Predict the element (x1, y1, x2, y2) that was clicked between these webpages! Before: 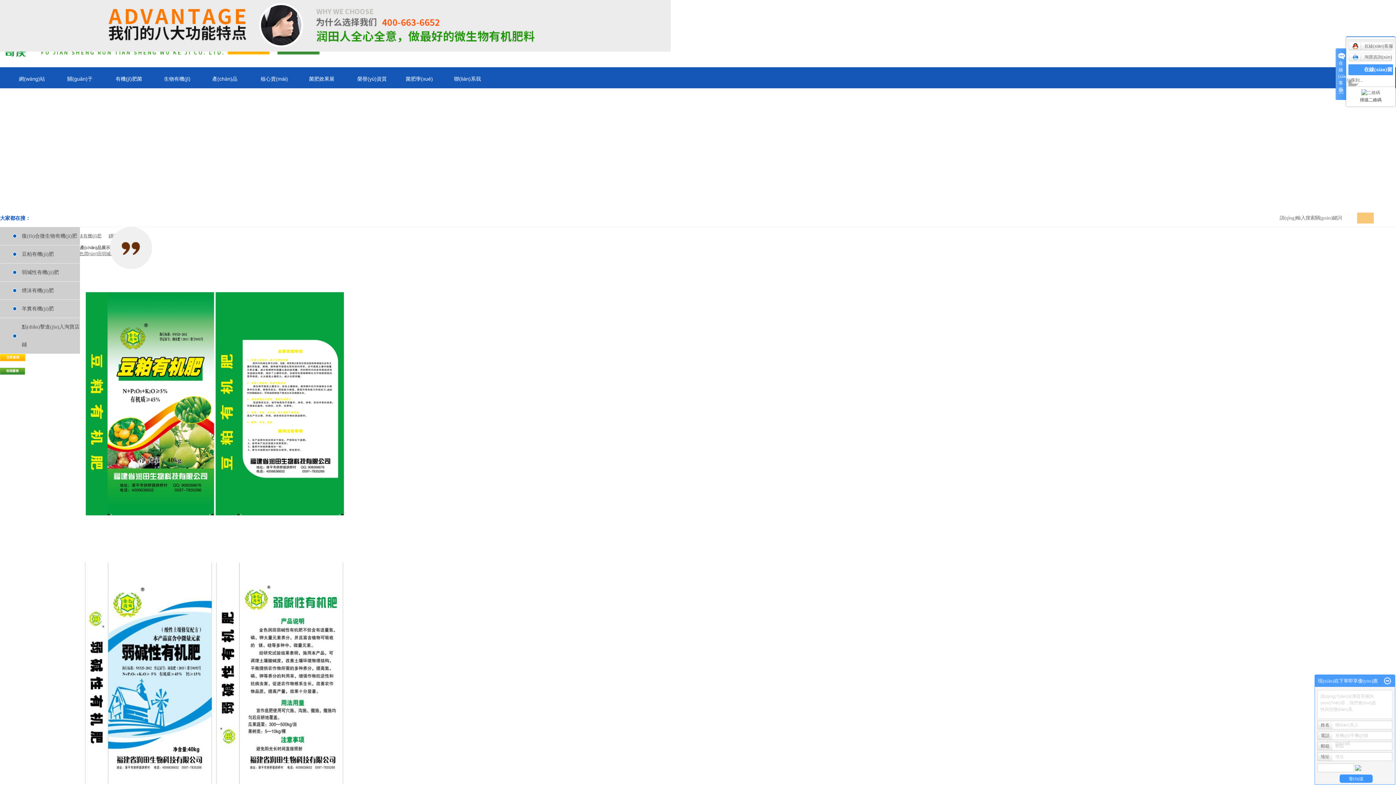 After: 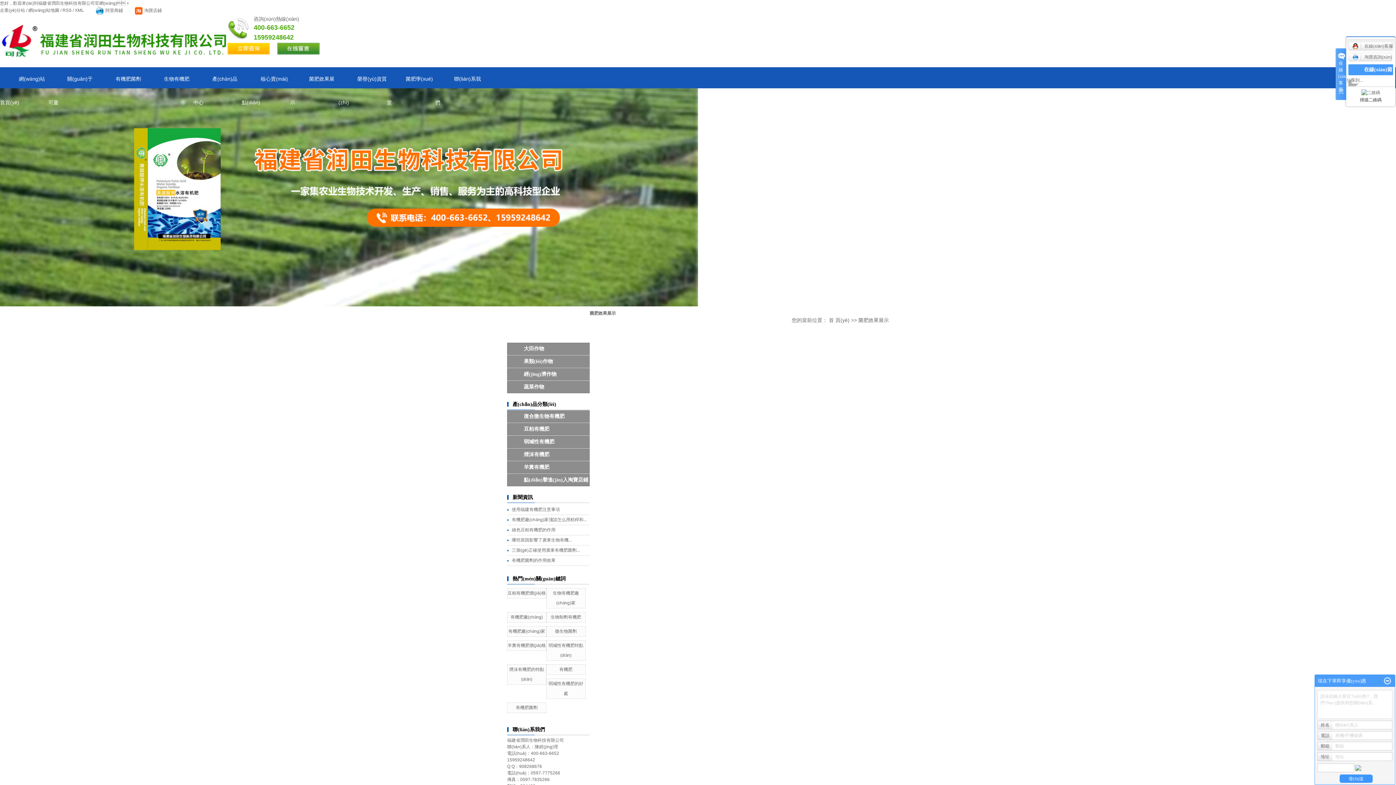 Action: label: 菌肥效果展示 bbox: (290, 67, 338, 88)